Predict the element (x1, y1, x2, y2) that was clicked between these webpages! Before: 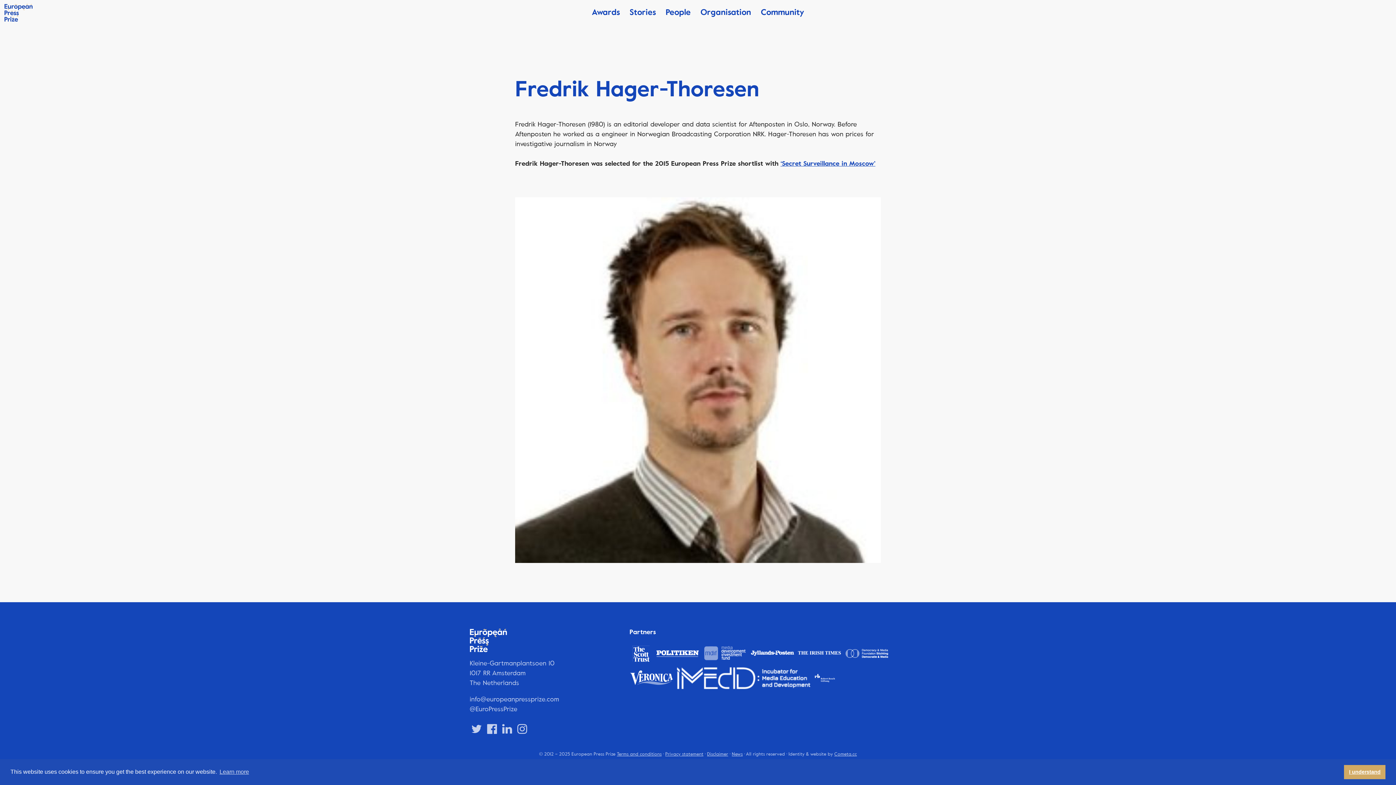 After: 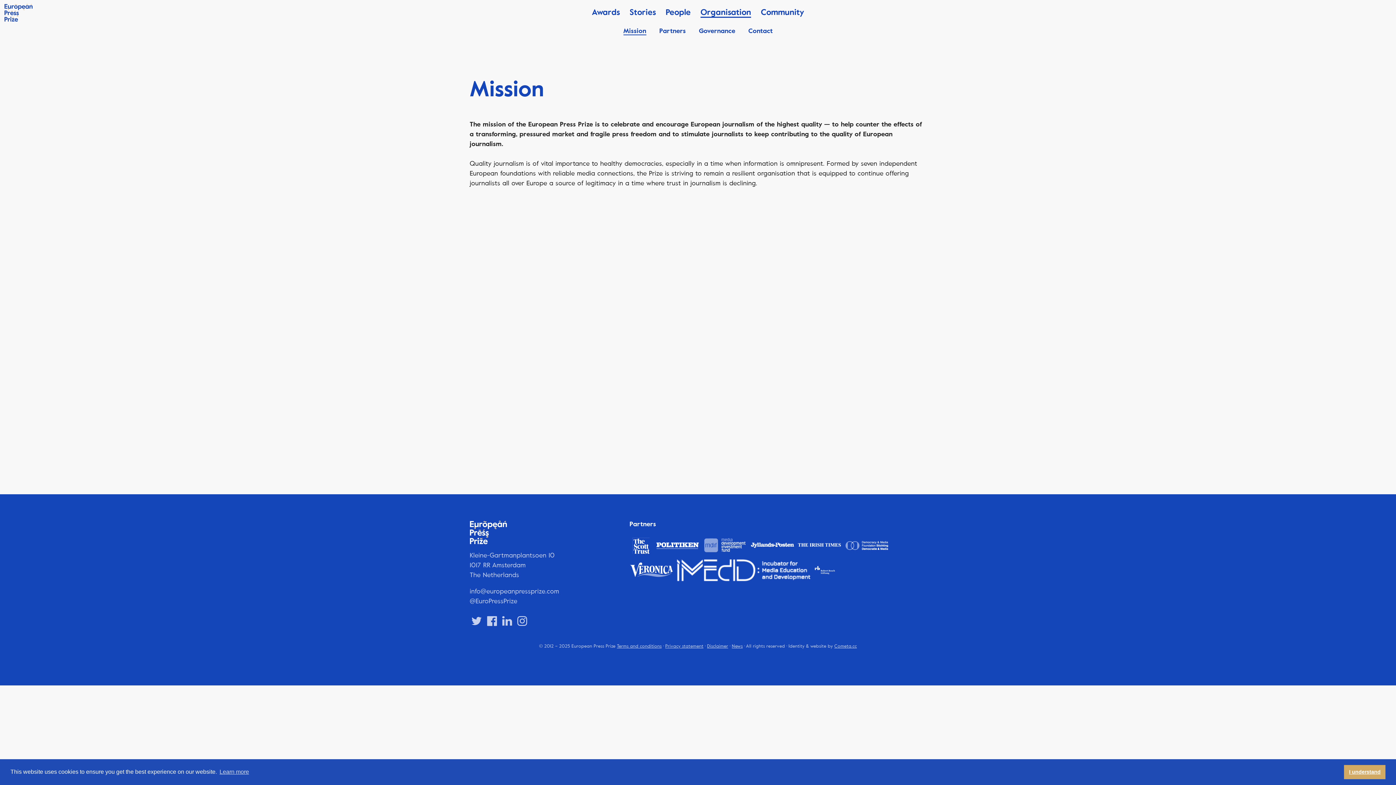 Action: label: Organisation bbox: (700, 7, 751, 16)